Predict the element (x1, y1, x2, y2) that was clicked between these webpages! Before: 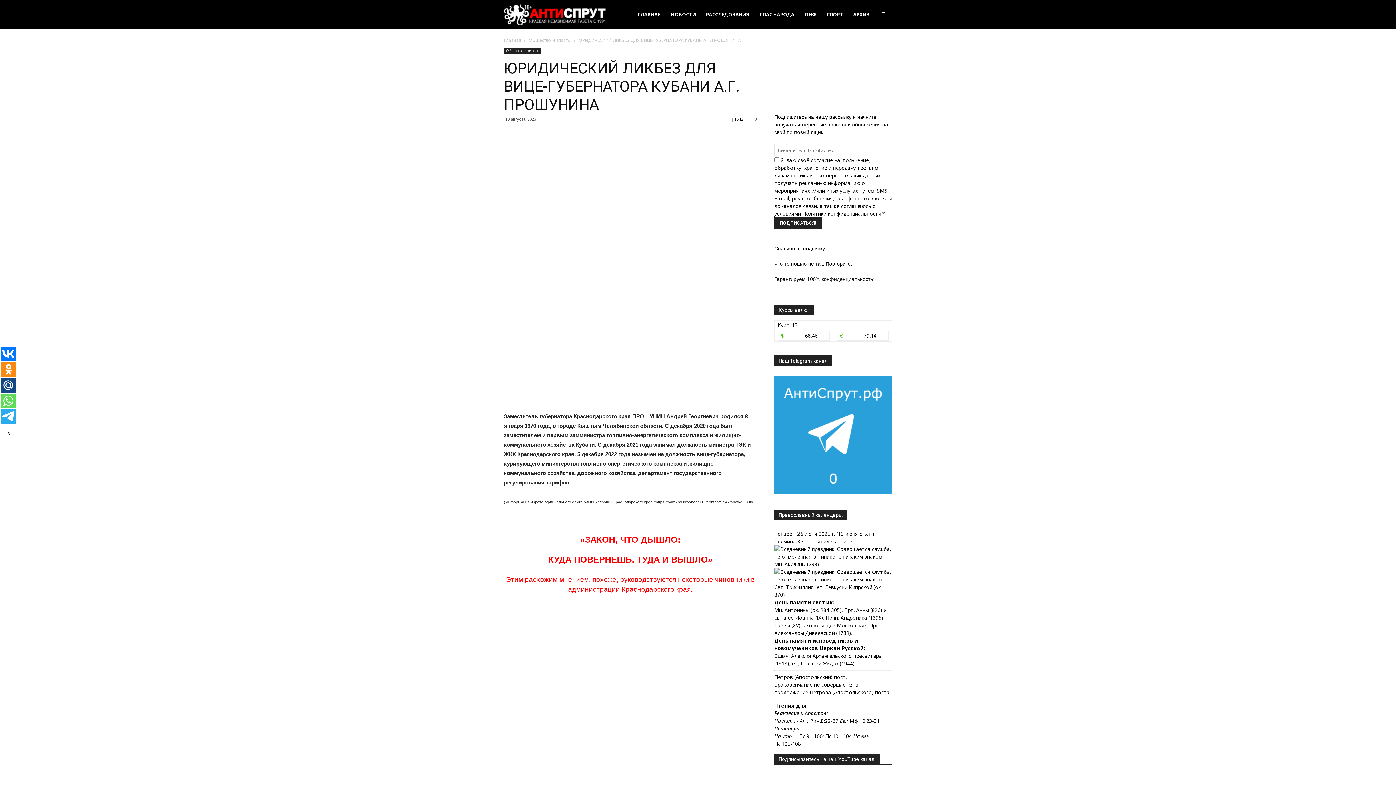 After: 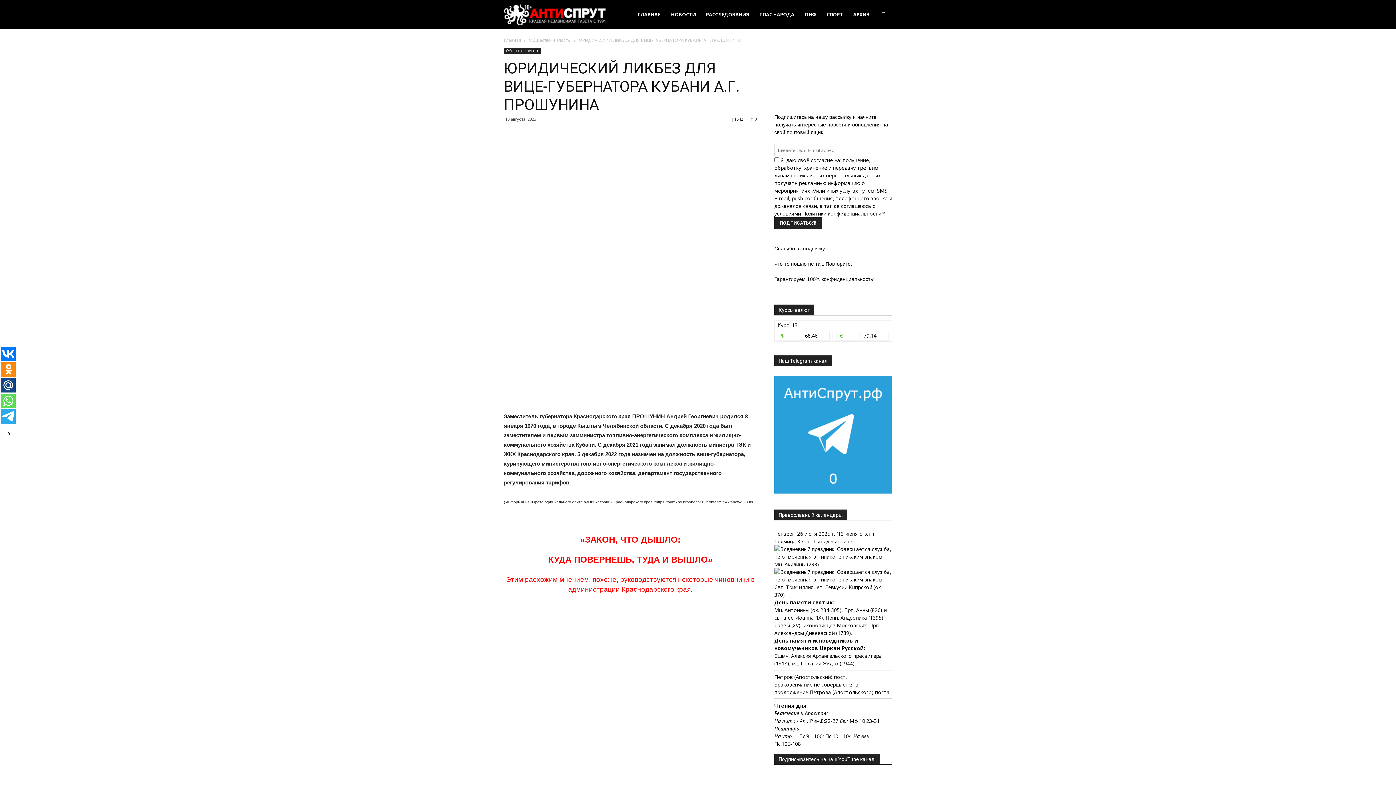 Action: bbox: (1, 409, 15, 424)